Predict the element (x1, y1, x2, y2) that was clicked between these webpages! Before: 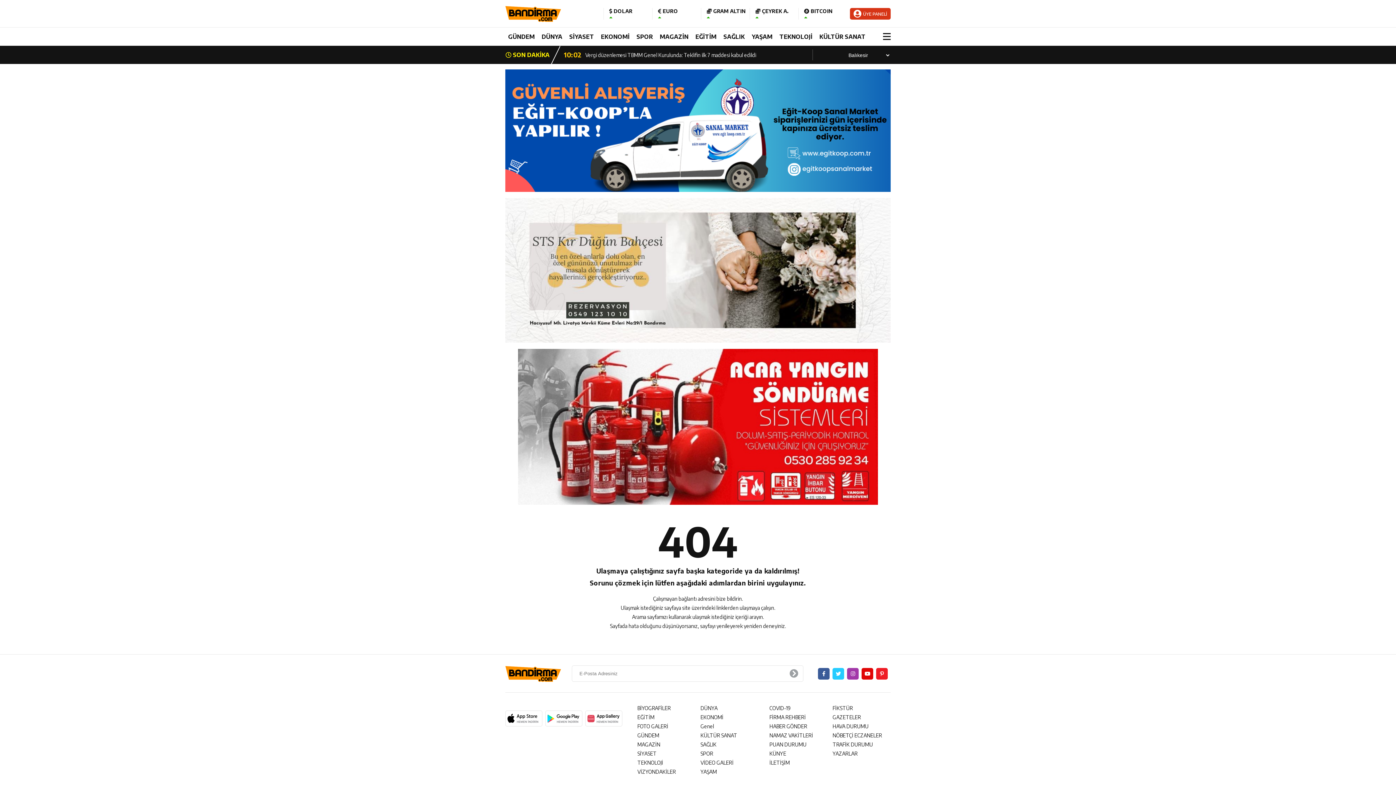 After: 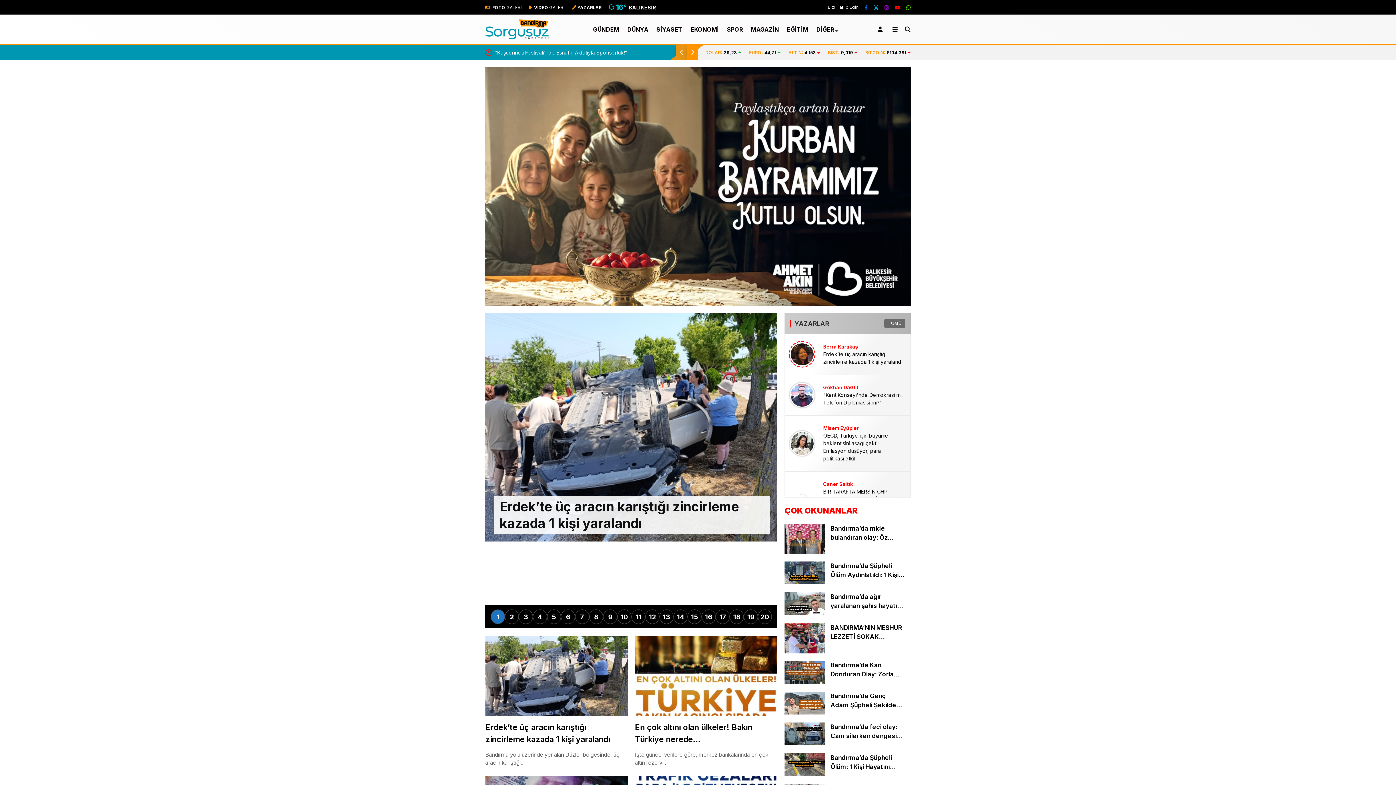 Action: label: NAMAZ VAKİTLERİ bbox: (769, 732, 813, 738)